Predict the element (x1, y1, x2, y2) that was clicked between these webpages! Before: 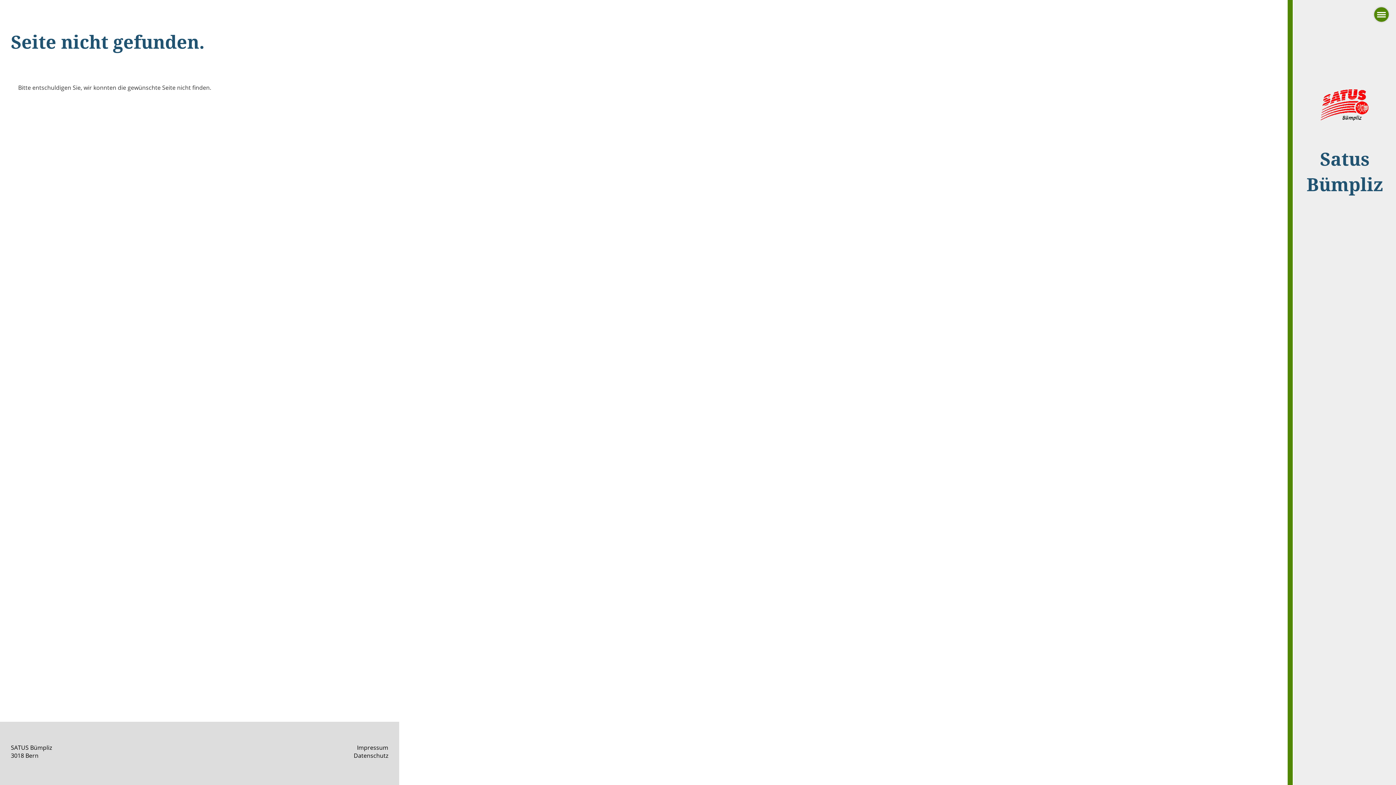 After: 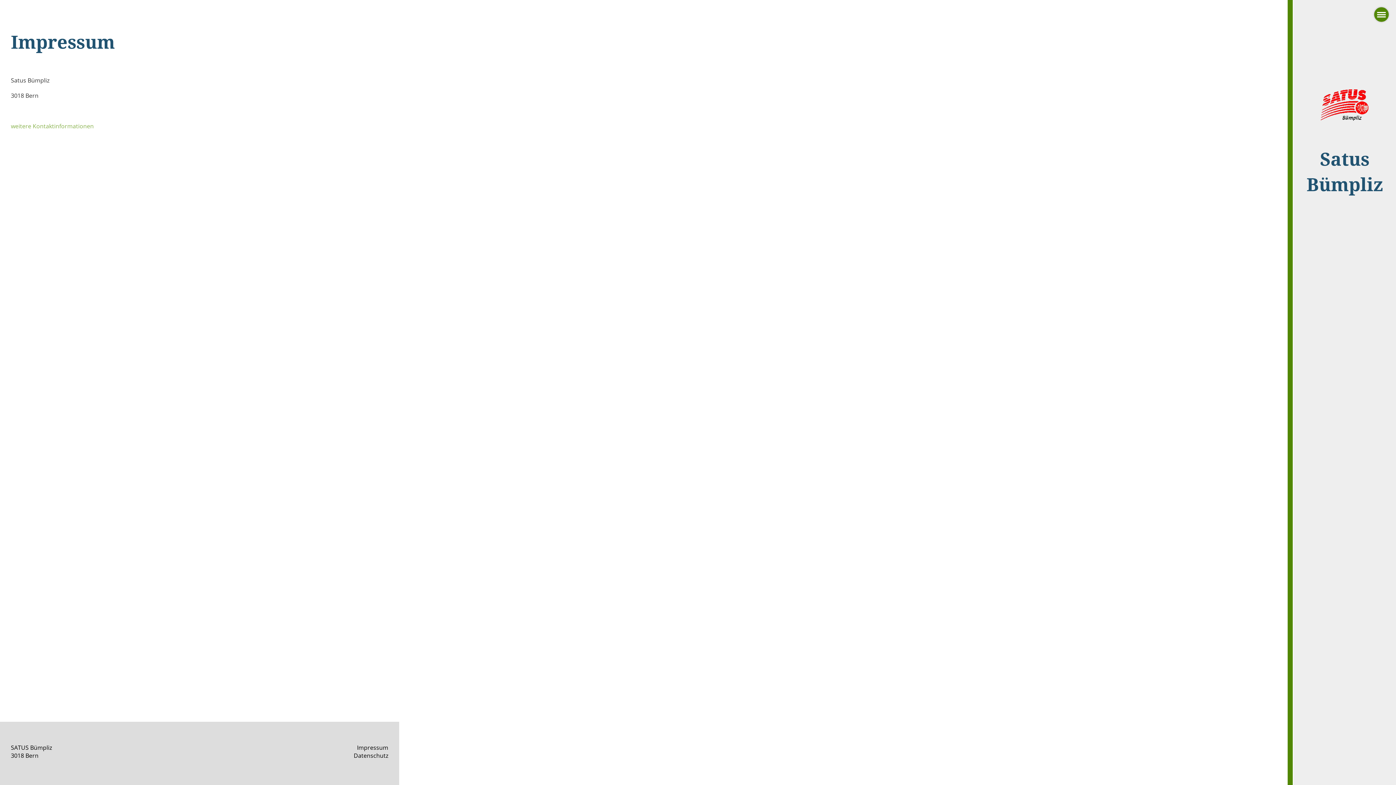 Action: label: Impressum bbox: (357, 744, 388, 752)